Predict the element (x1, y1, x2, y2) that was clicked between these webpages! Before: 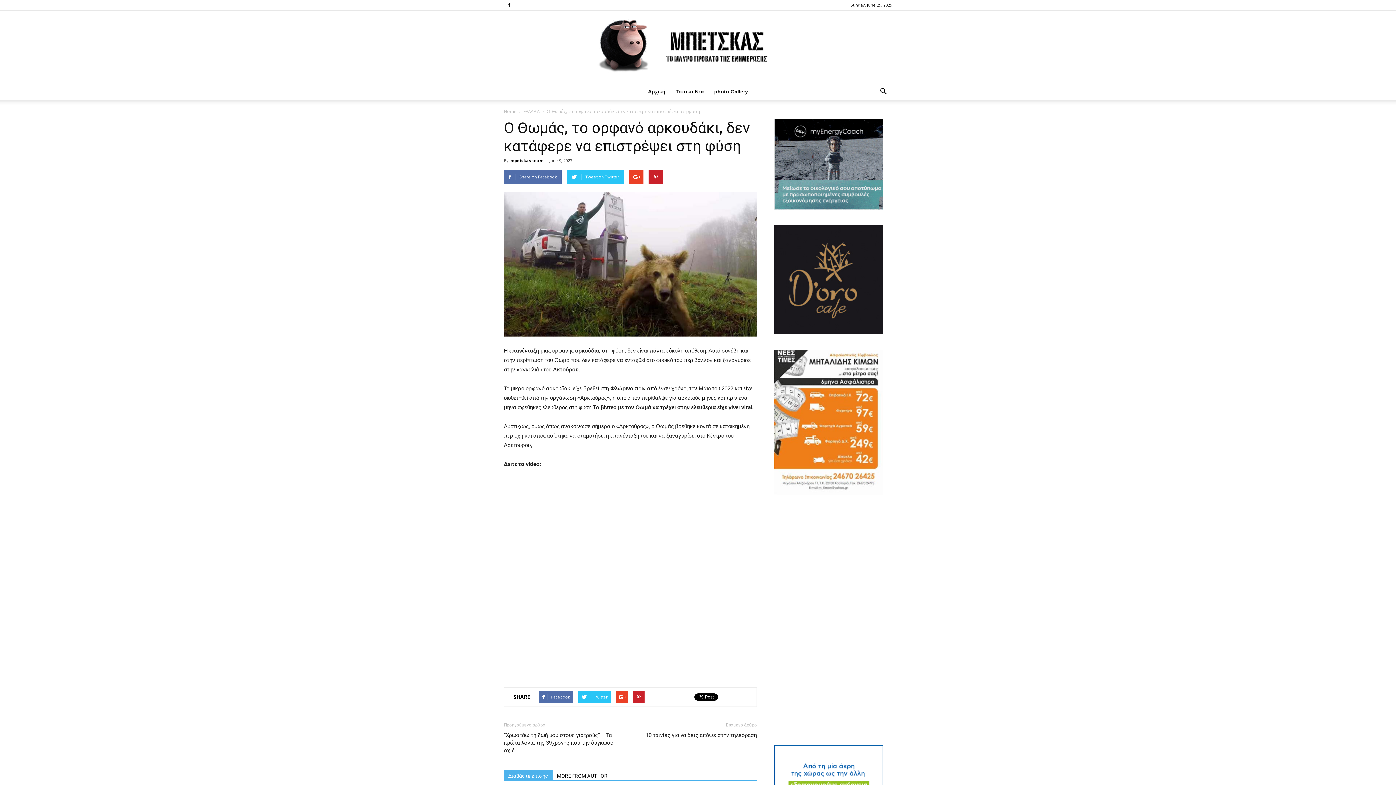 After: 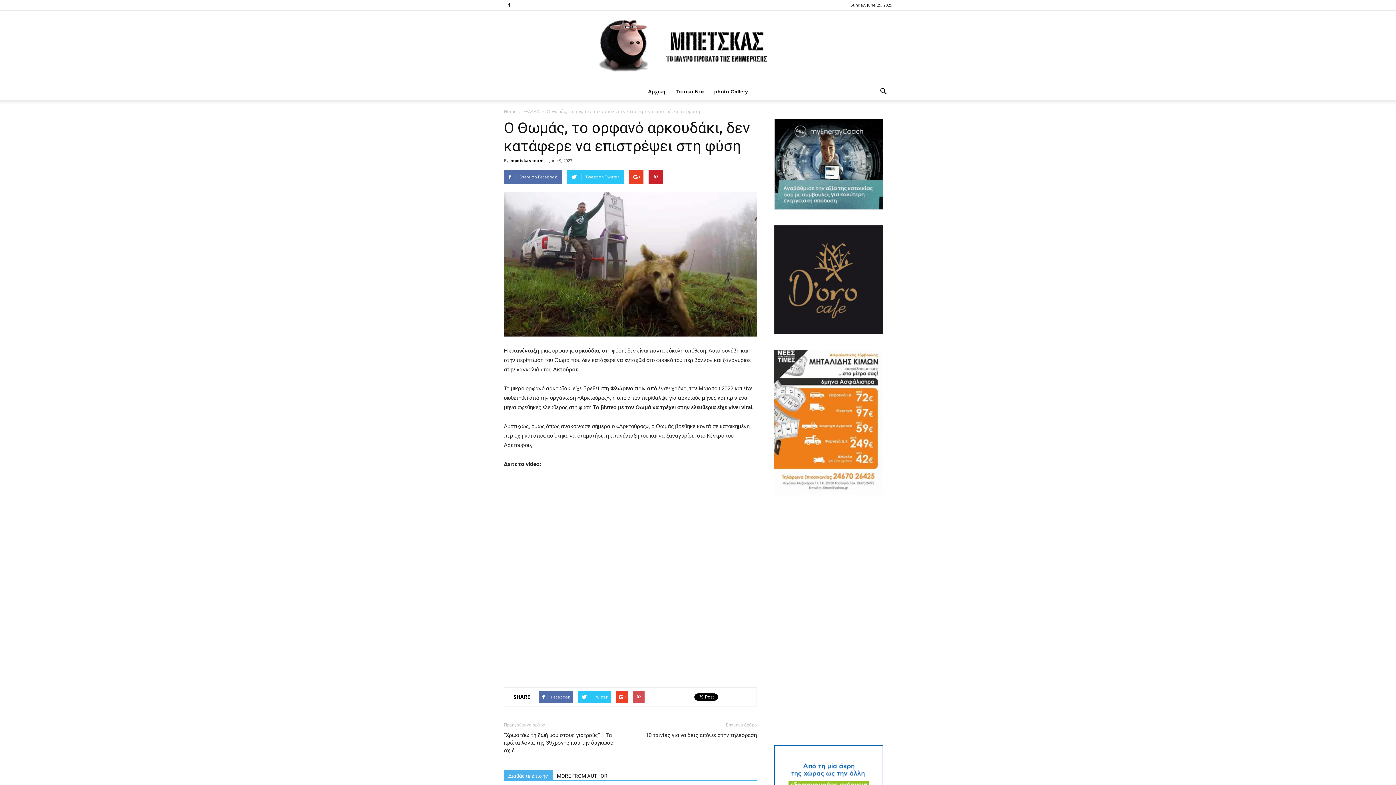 Action: bbox: (633, 691, 644, 703)